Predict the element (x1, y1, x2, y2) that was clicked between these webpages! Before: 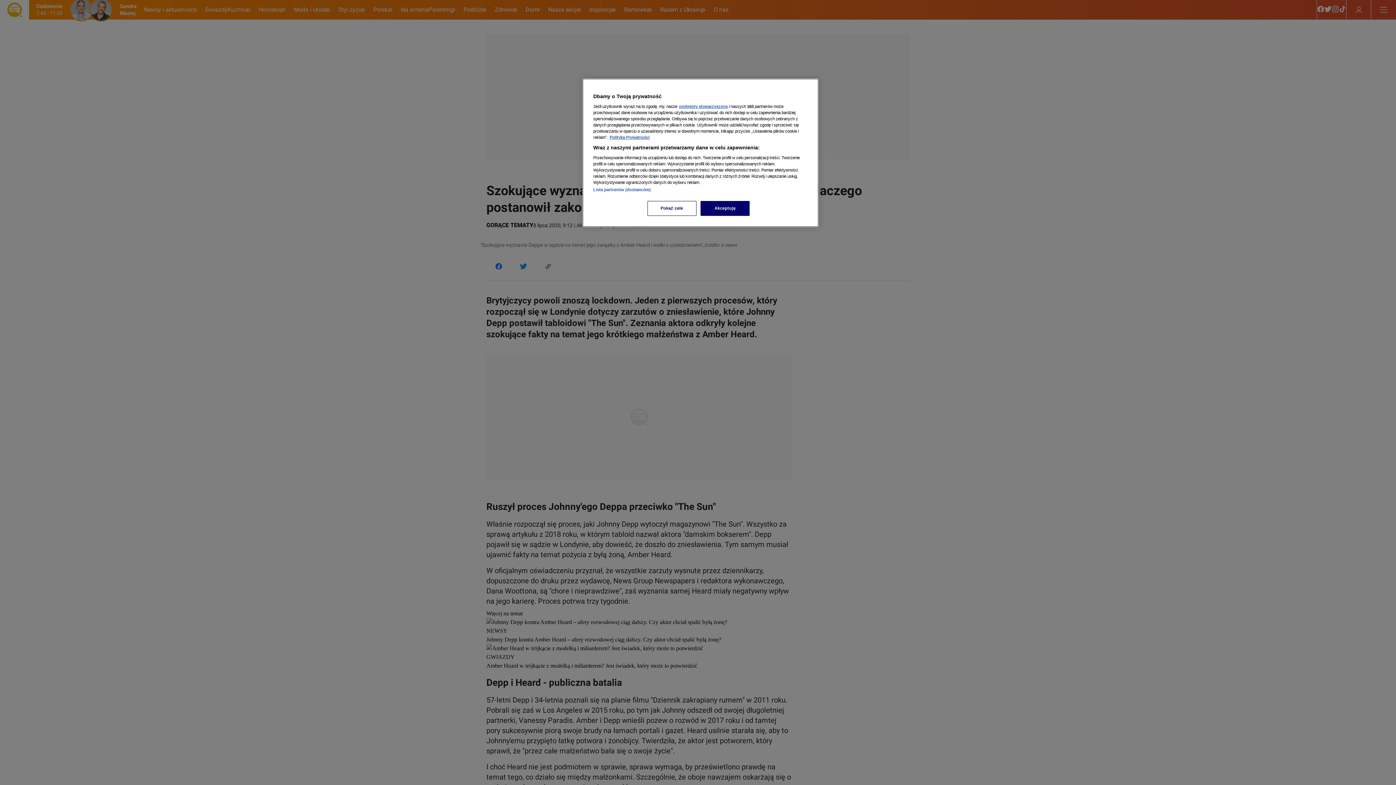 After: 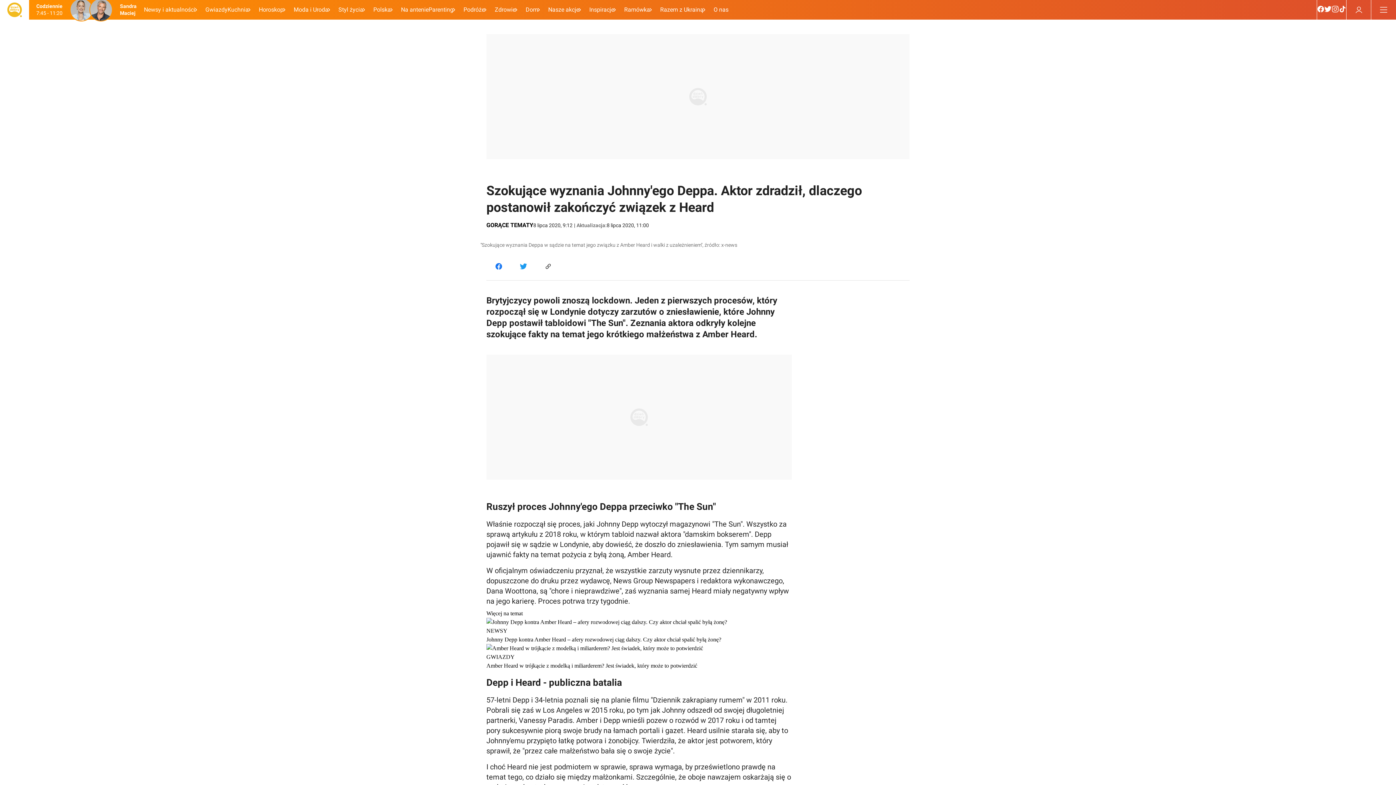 Action: bbox: (700, 201, 749, 216) label: Akceptuję